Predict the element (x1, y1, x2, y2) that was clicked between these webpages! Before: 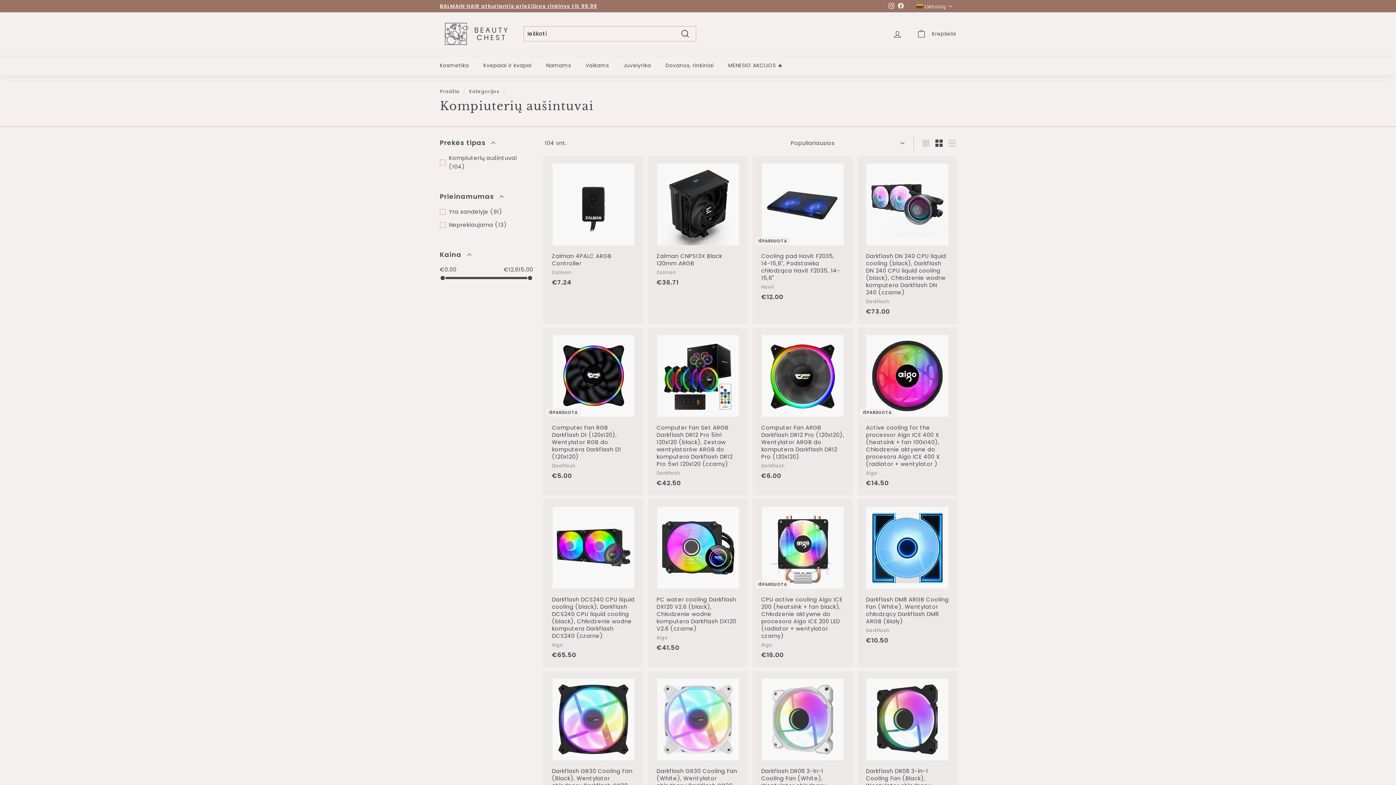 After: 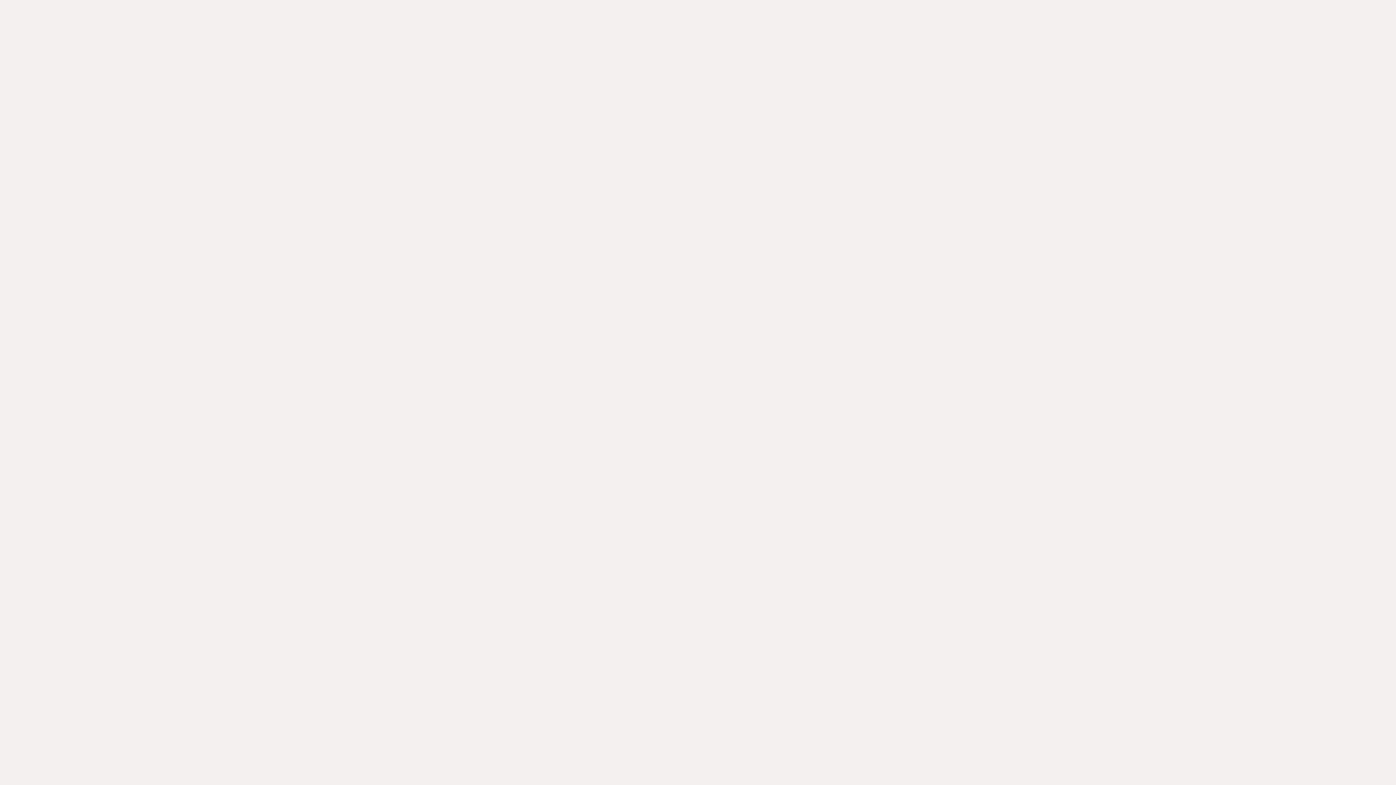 Action: label: +37065451744 bbox: (475, 2, 518, 9)